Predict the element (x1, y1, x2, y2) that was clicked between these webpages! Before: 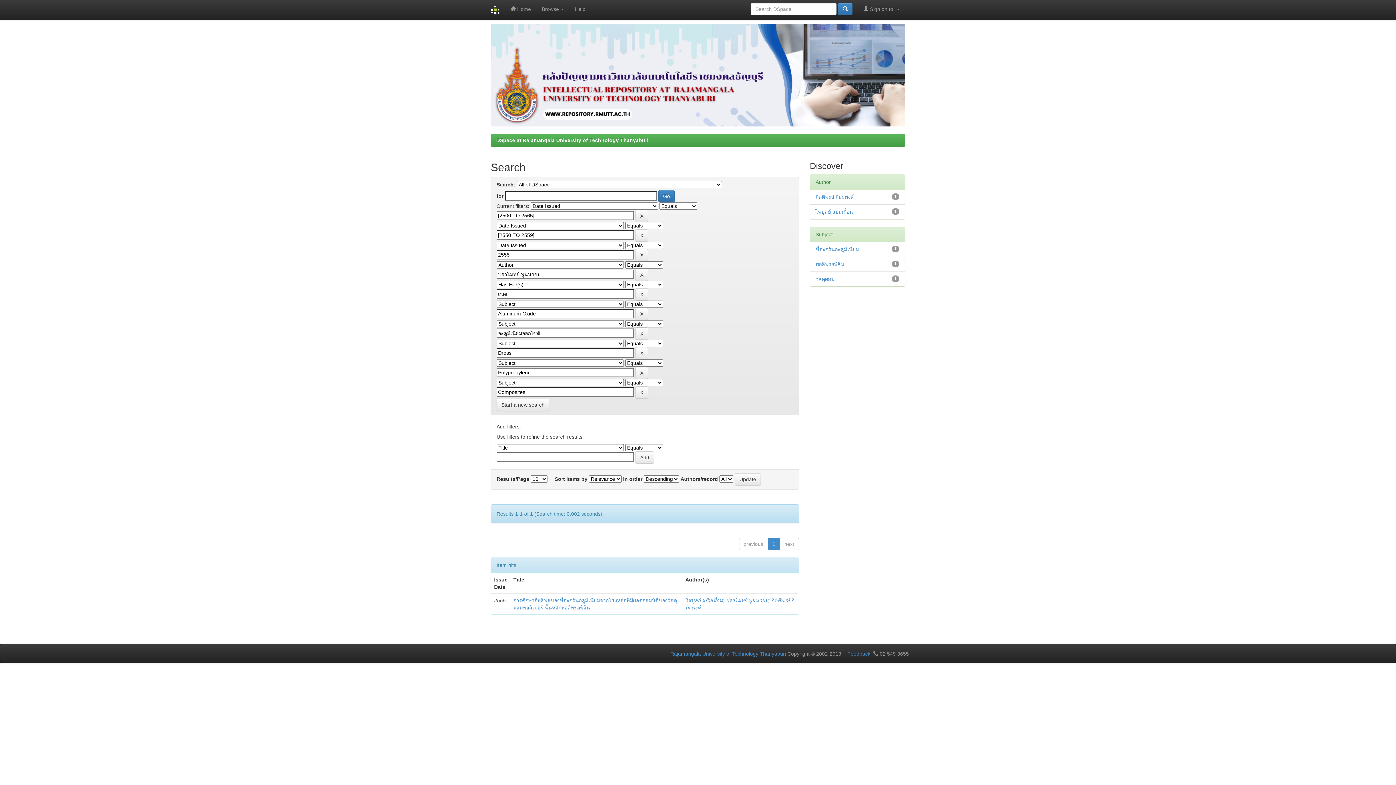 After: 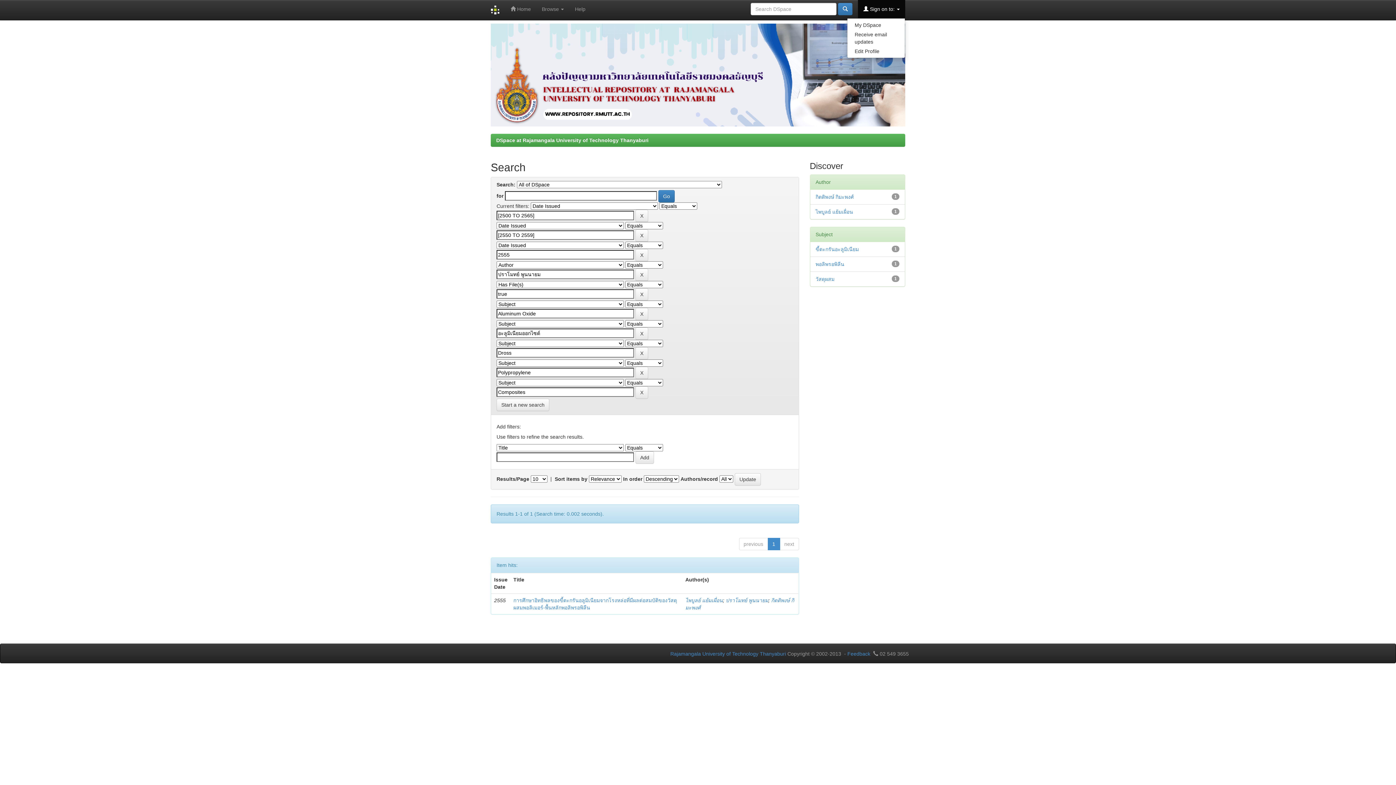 Action: label:  Sign on to:  bbox: (858, 0, 905, 18)